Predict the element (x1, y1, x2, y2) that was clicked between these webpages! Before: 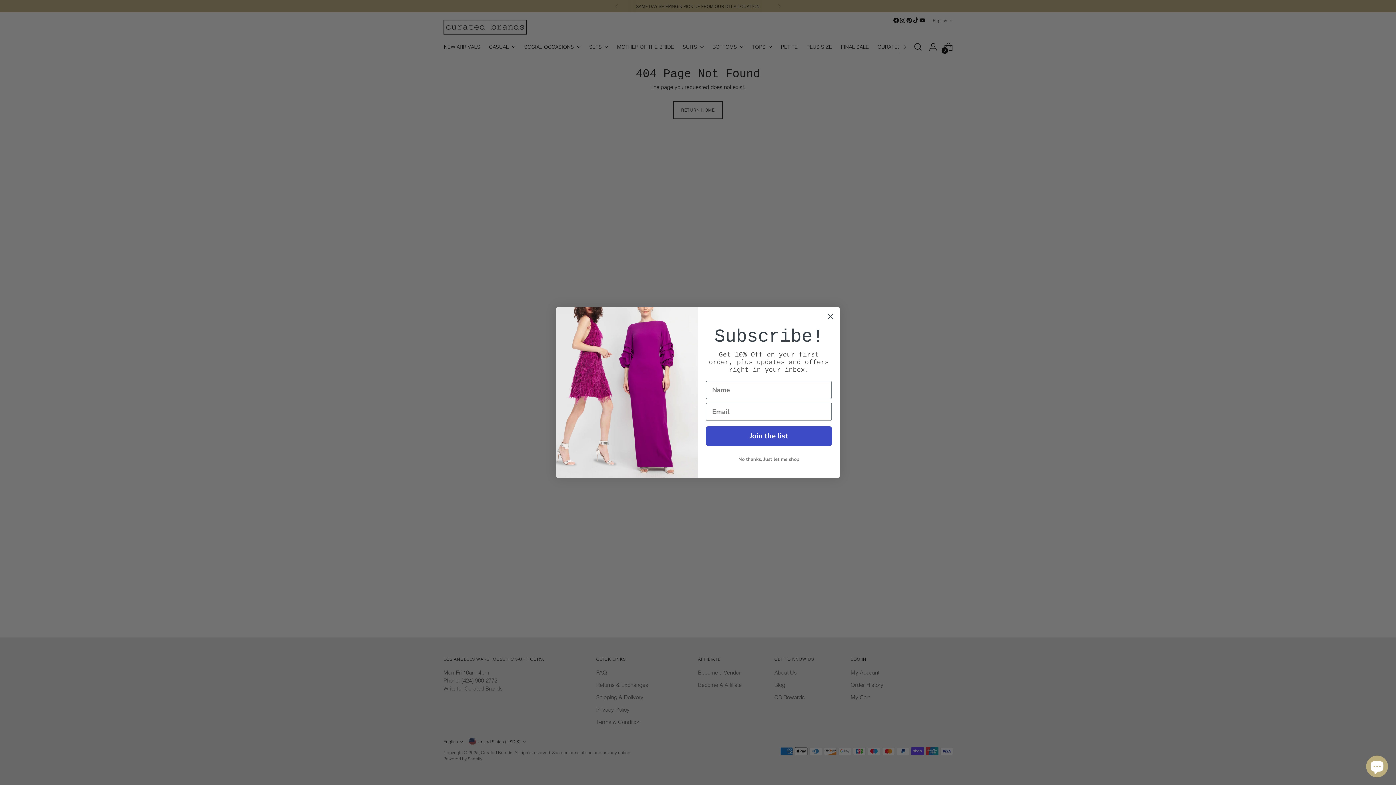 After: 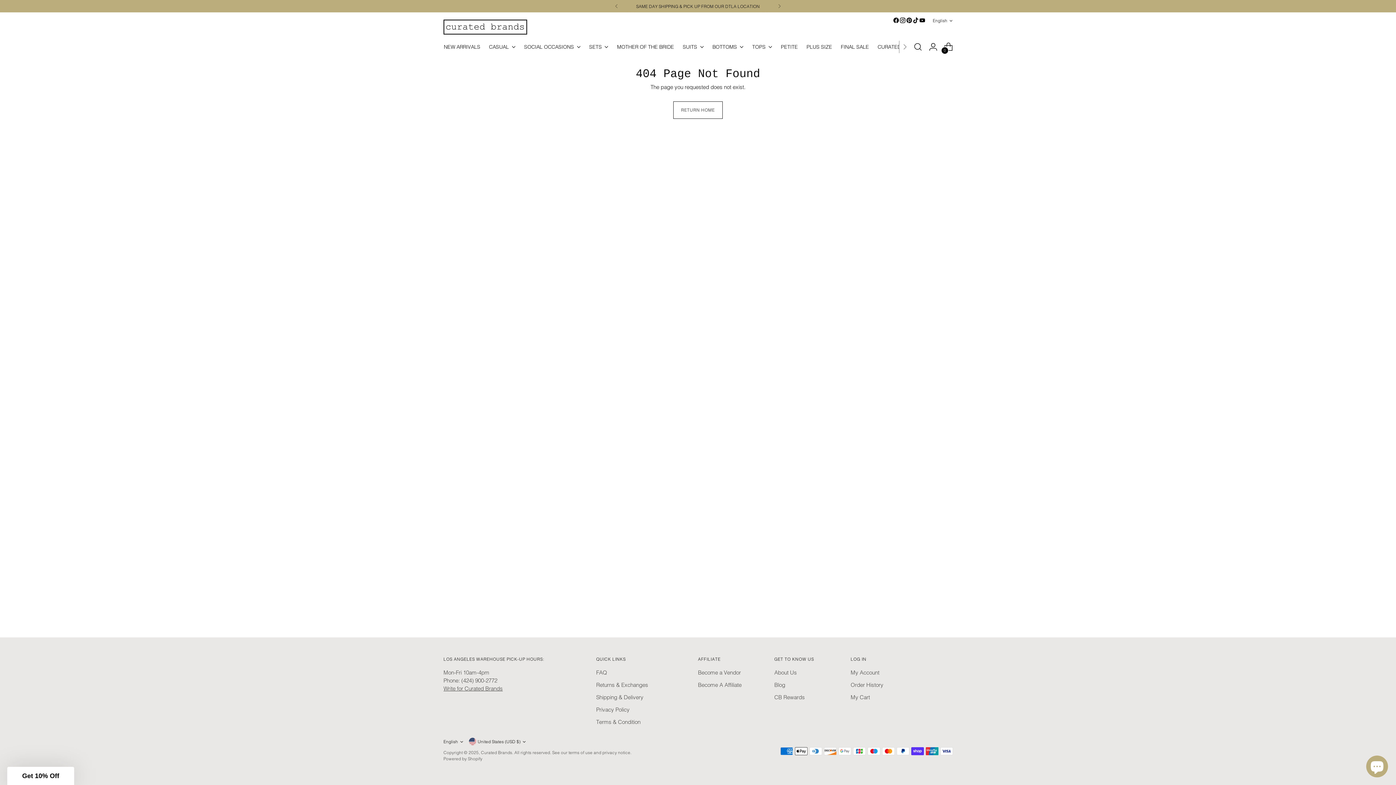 Action: label: Close dialog bbox: (824, 328, 837, 341)